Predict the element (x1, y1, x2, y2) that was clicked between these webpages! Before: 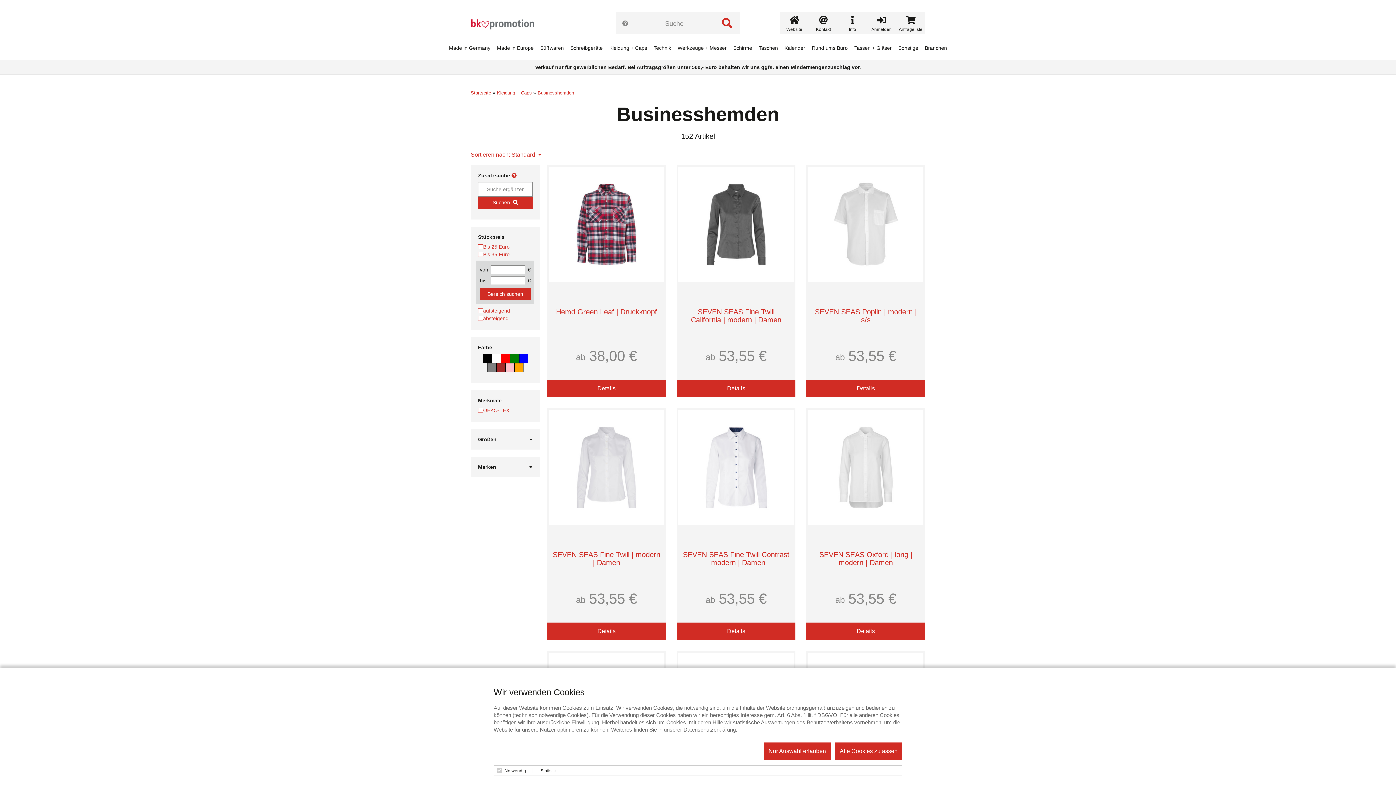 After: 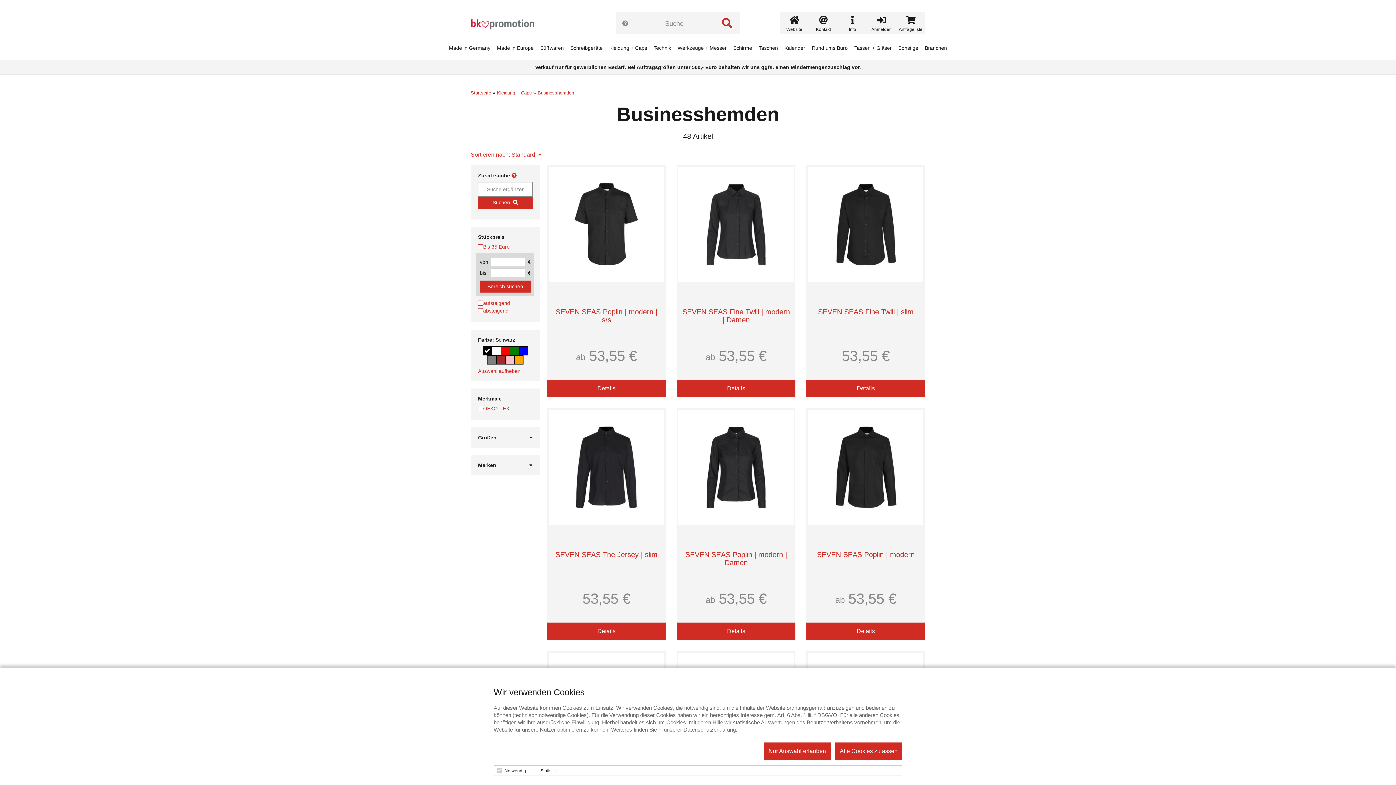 Action: label: Farbfilter bbox: (483, 354, 491, 362)